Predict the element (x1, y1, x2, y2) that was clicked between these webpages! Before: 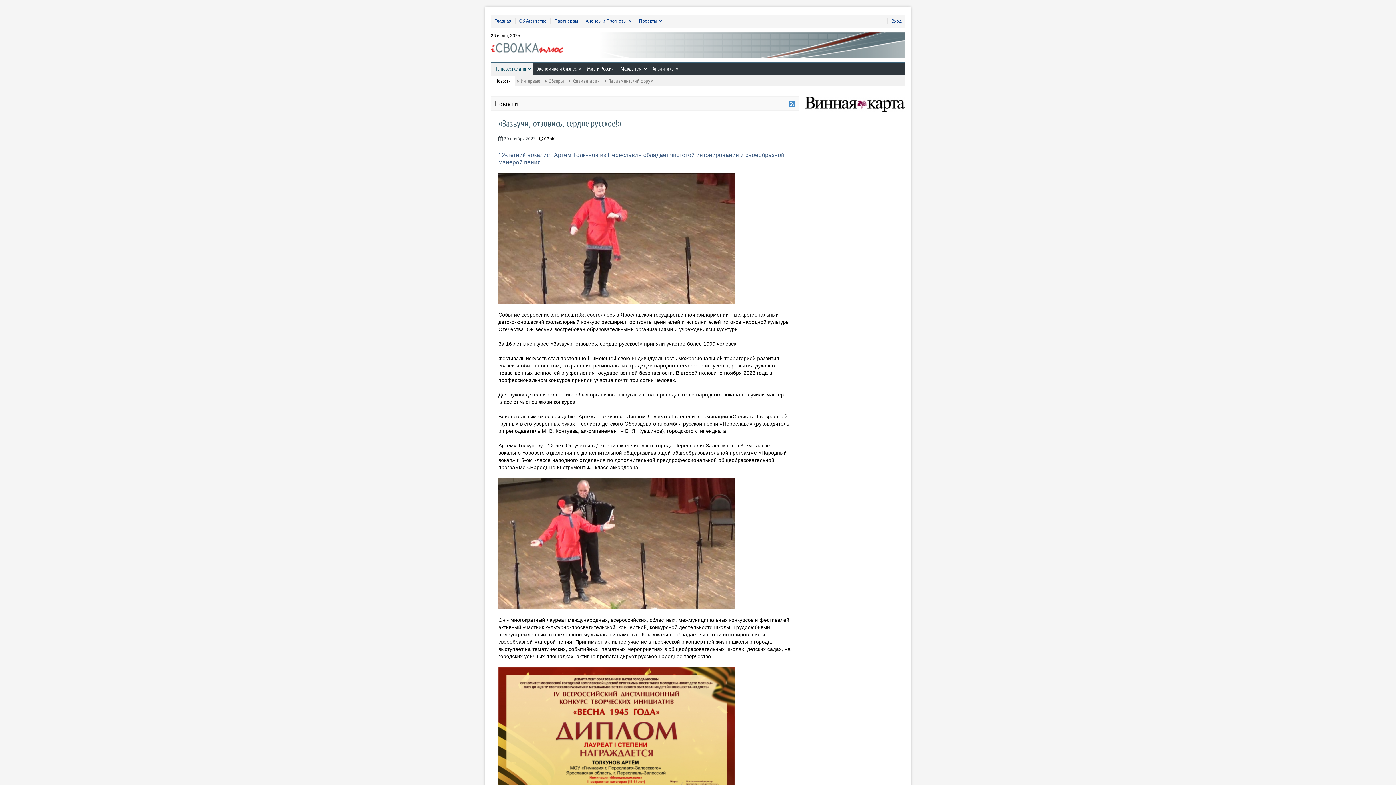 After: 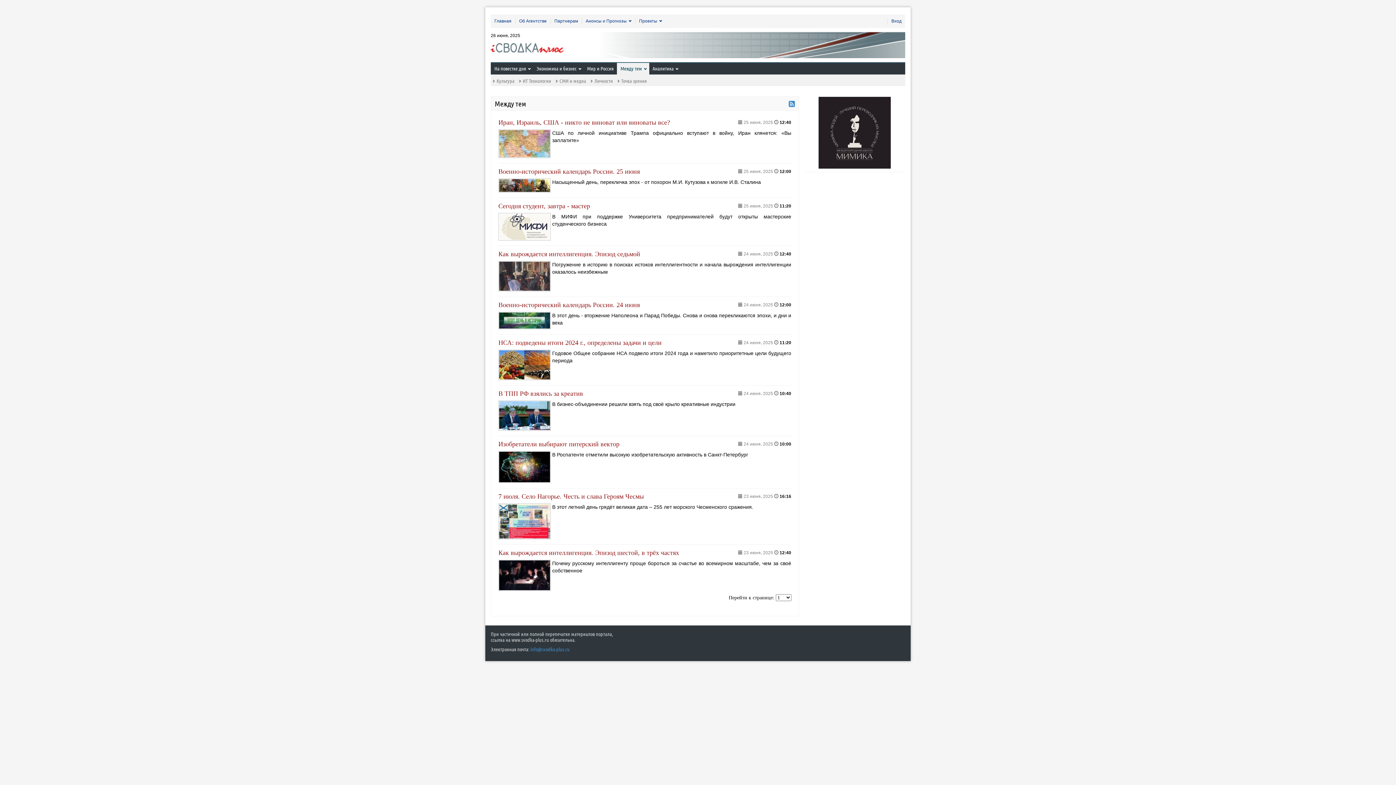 Action: bbox: (618, 64, 648, 72) label: Между тем